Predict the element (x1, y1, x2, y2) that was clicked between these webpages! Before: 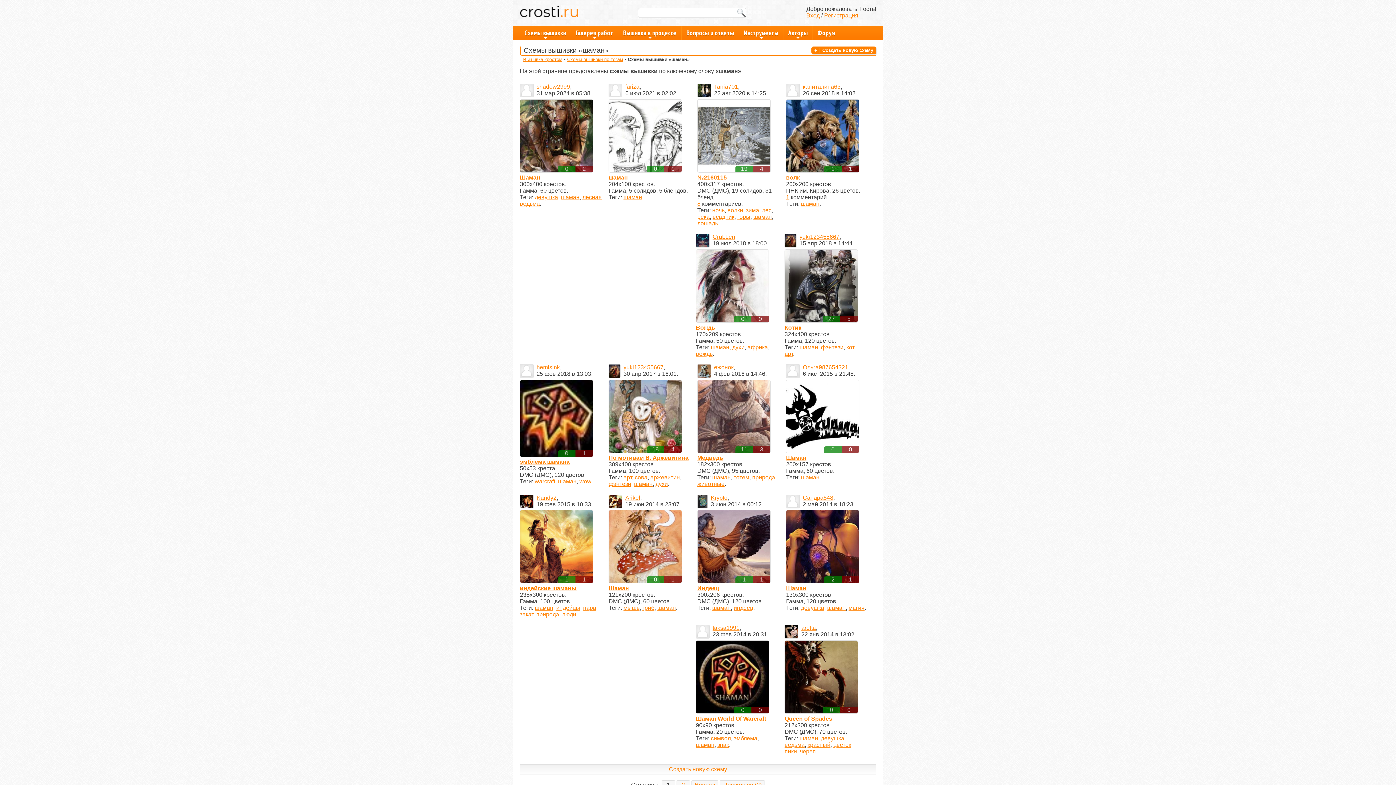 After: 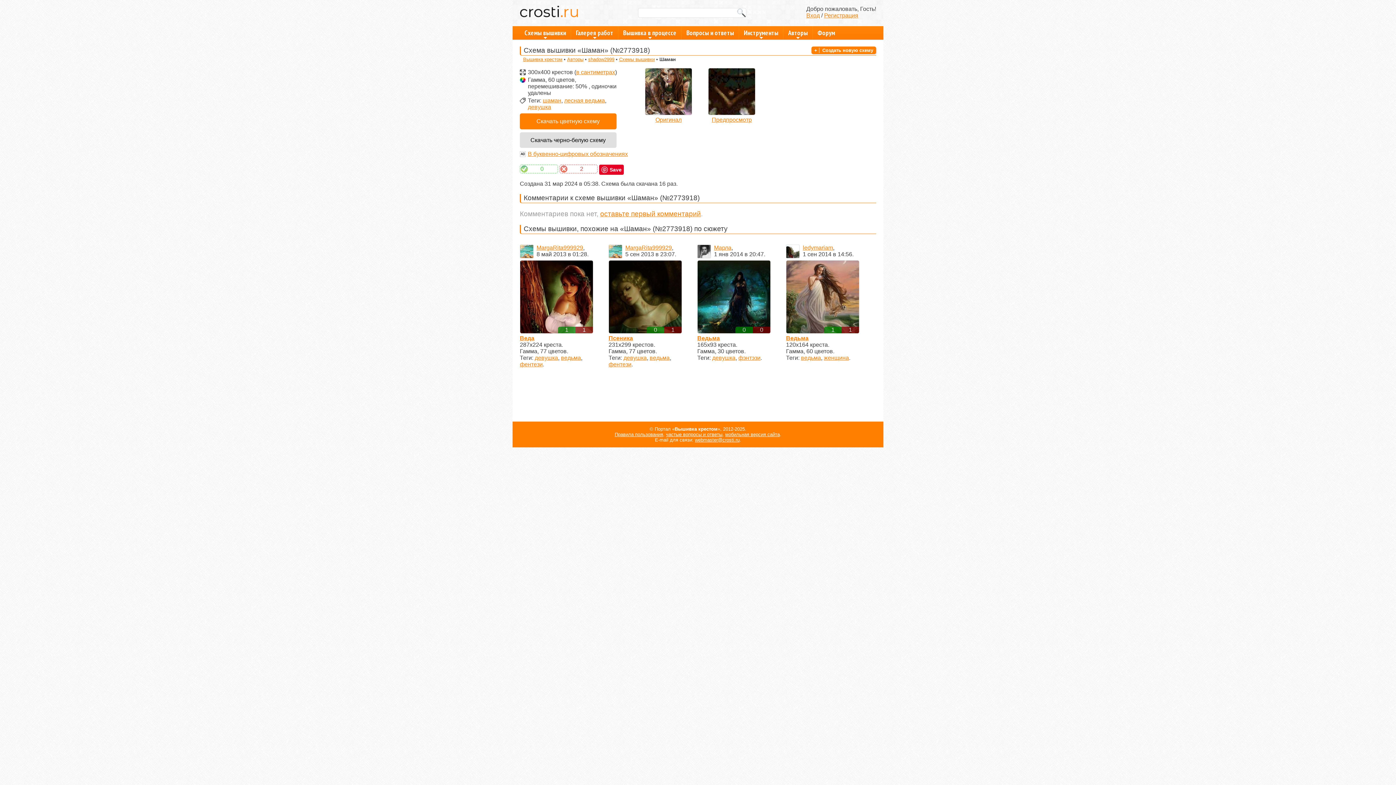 Action: label: 0
2 bbox: (520, 99, 593, 172)